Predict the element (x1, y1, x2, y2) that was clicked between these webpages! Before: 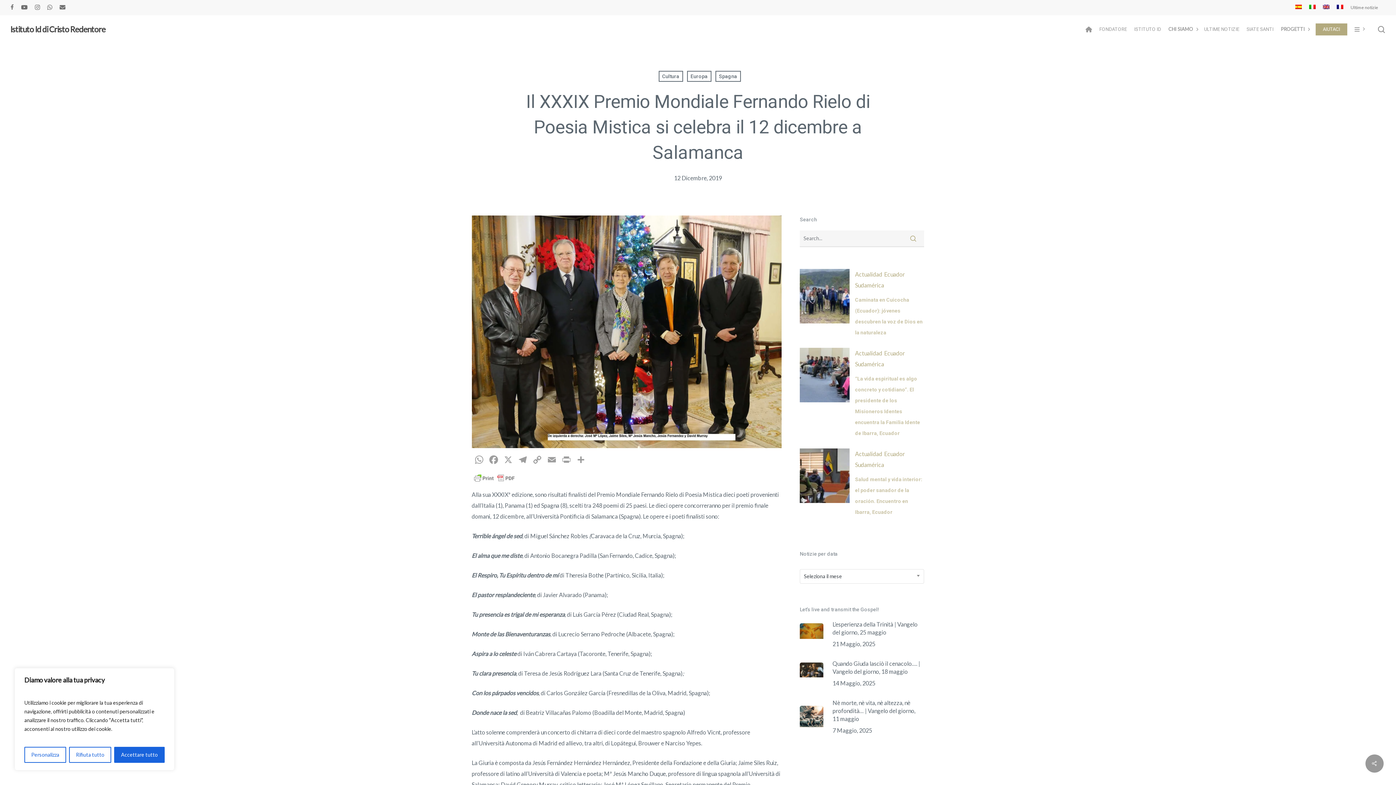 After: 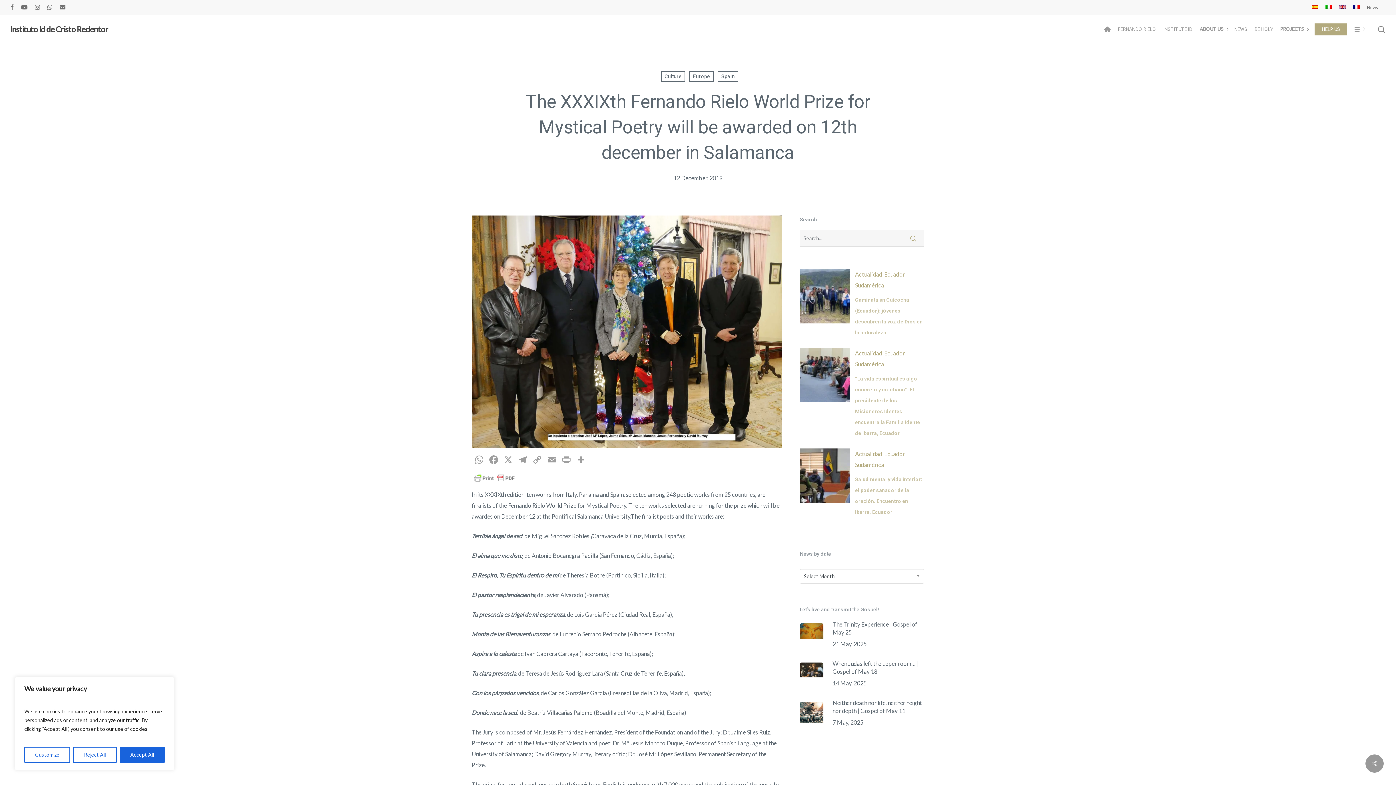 Action: bbox: (1323, 3, 1329, 11)